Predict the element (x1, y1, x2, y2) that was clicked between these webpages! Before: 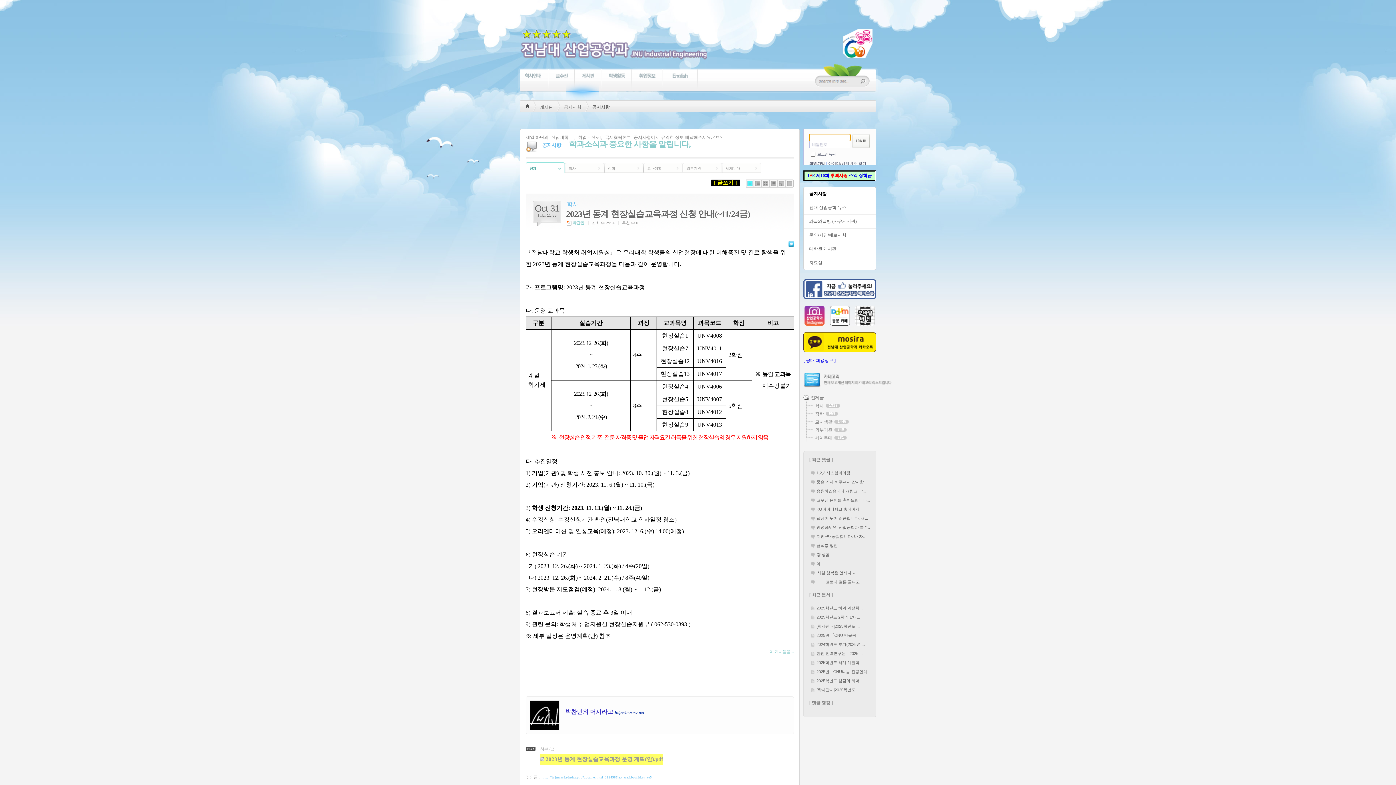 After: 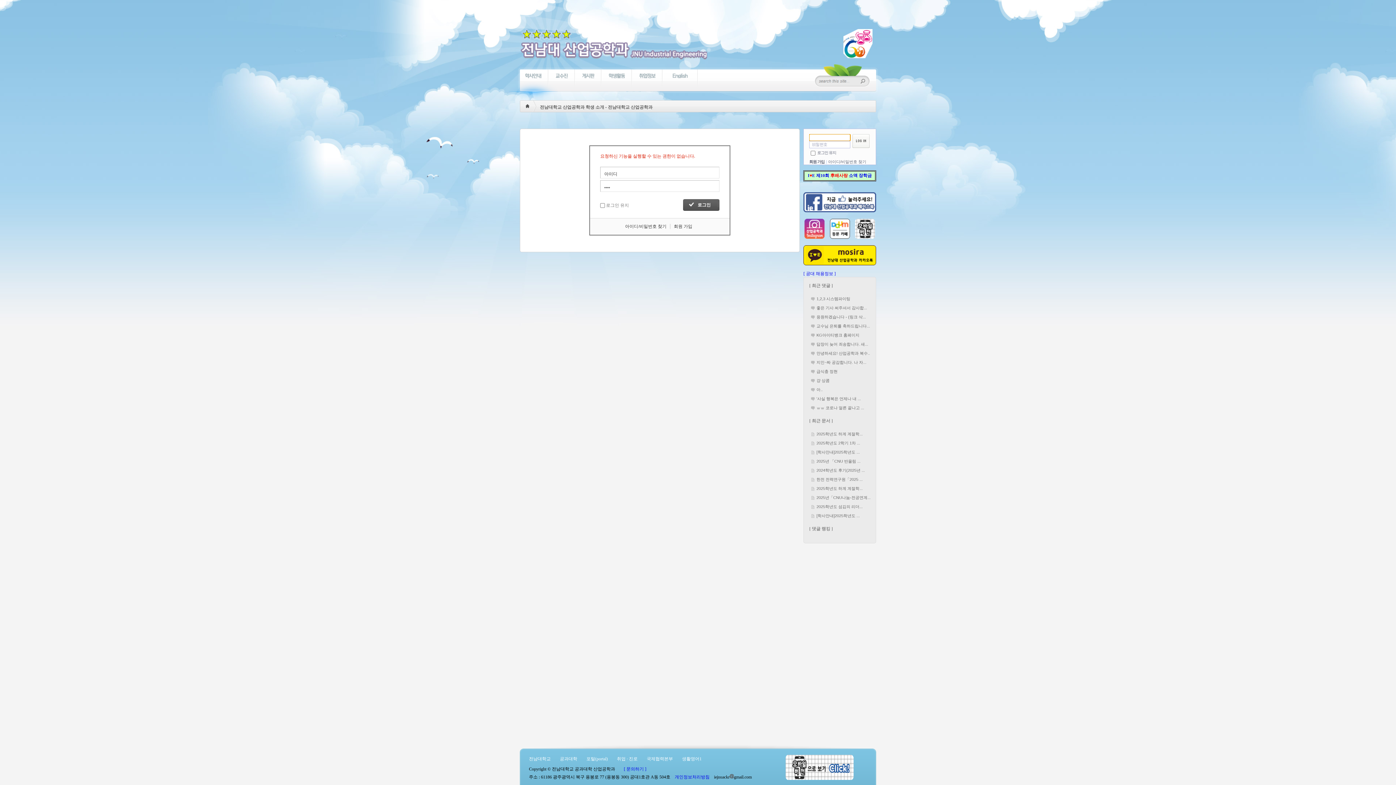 Action: label: 아.. bbox: (816, 561, 822, 566)